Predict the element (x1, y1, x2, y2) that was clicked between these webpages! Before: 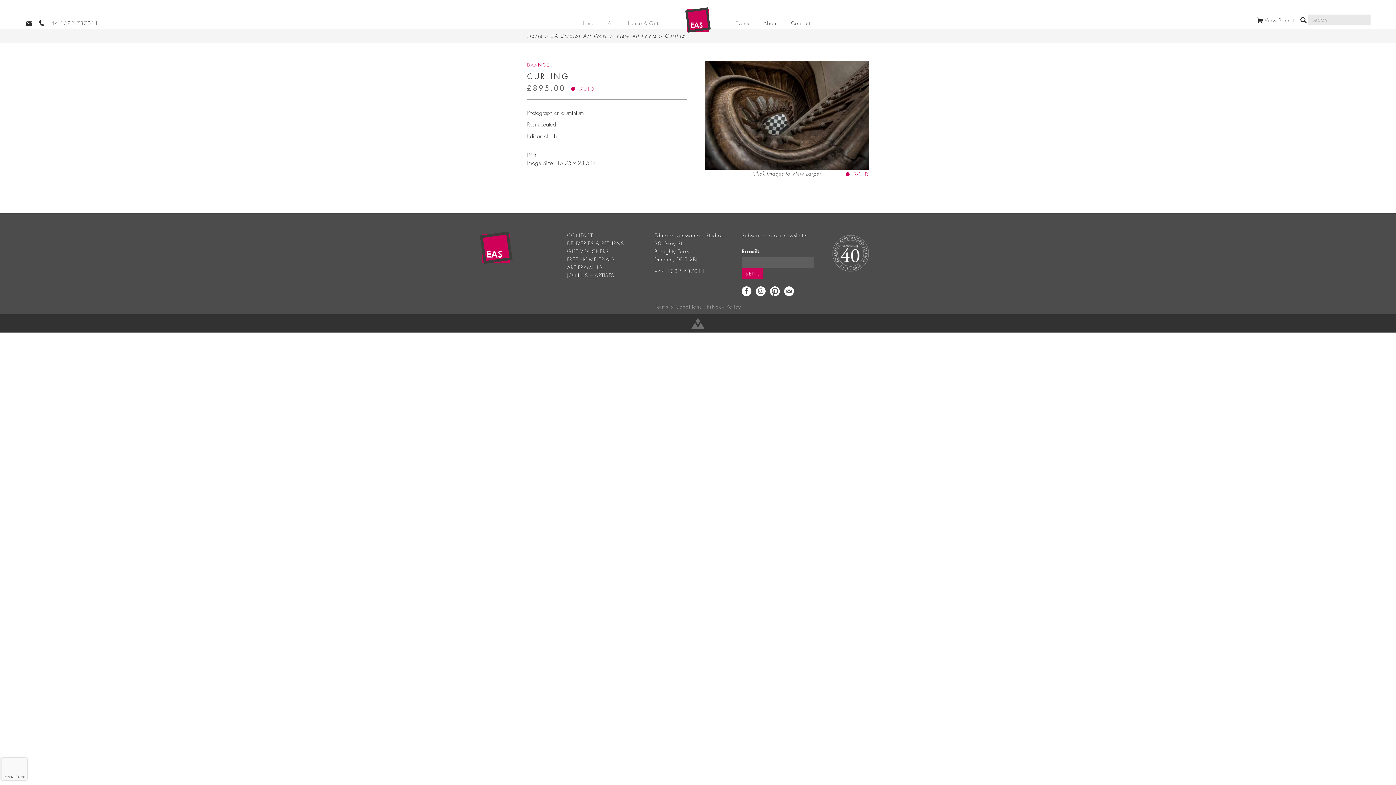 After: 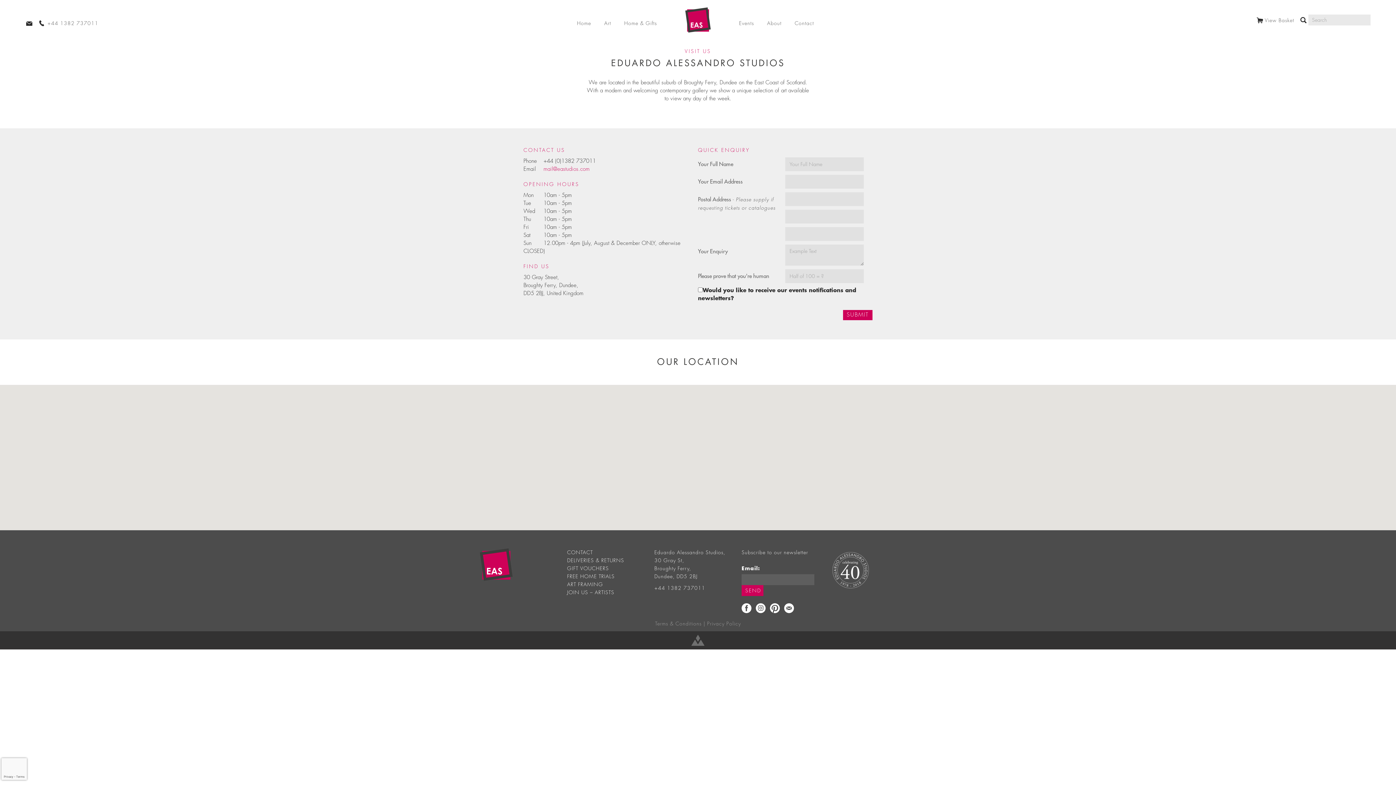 Action: label: CONTACT bbox: (567, 233, 593, 238)